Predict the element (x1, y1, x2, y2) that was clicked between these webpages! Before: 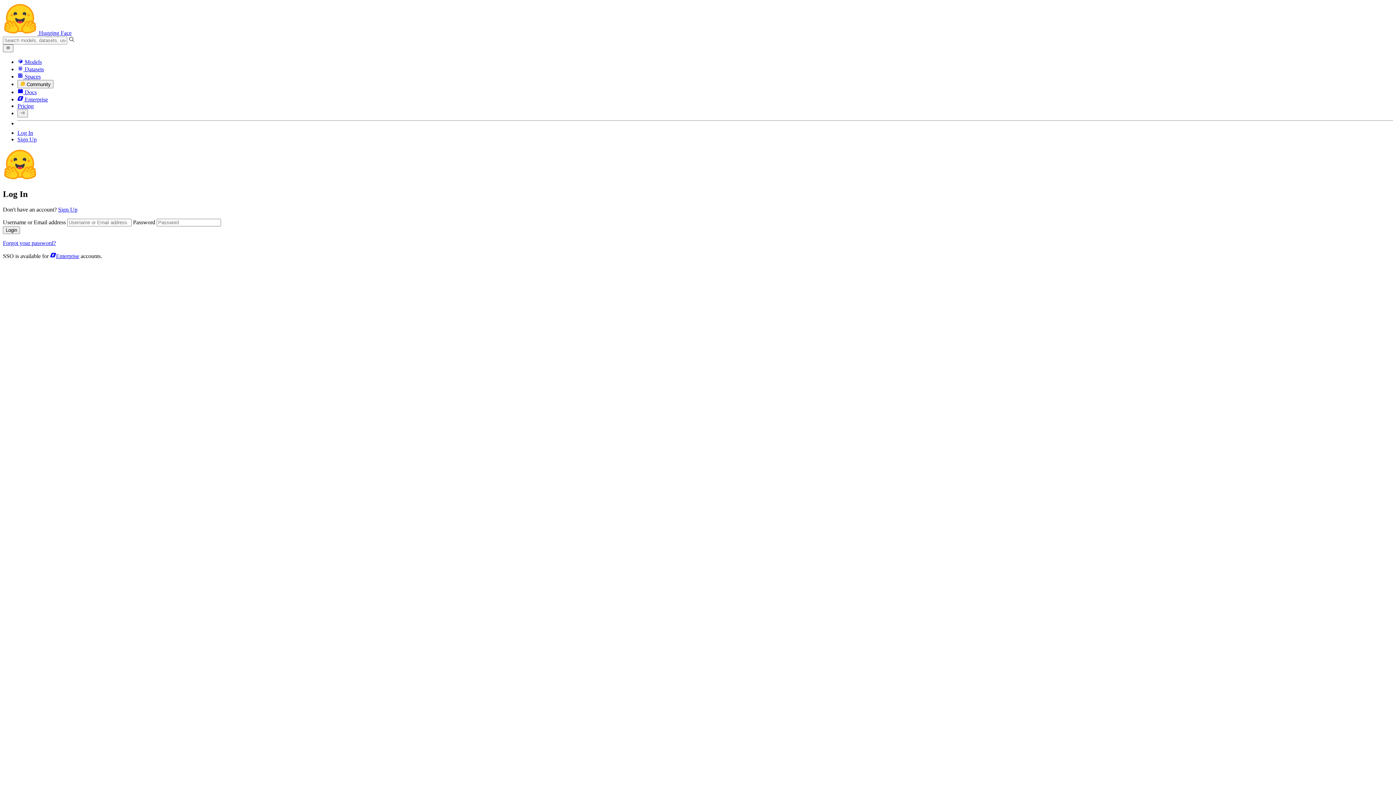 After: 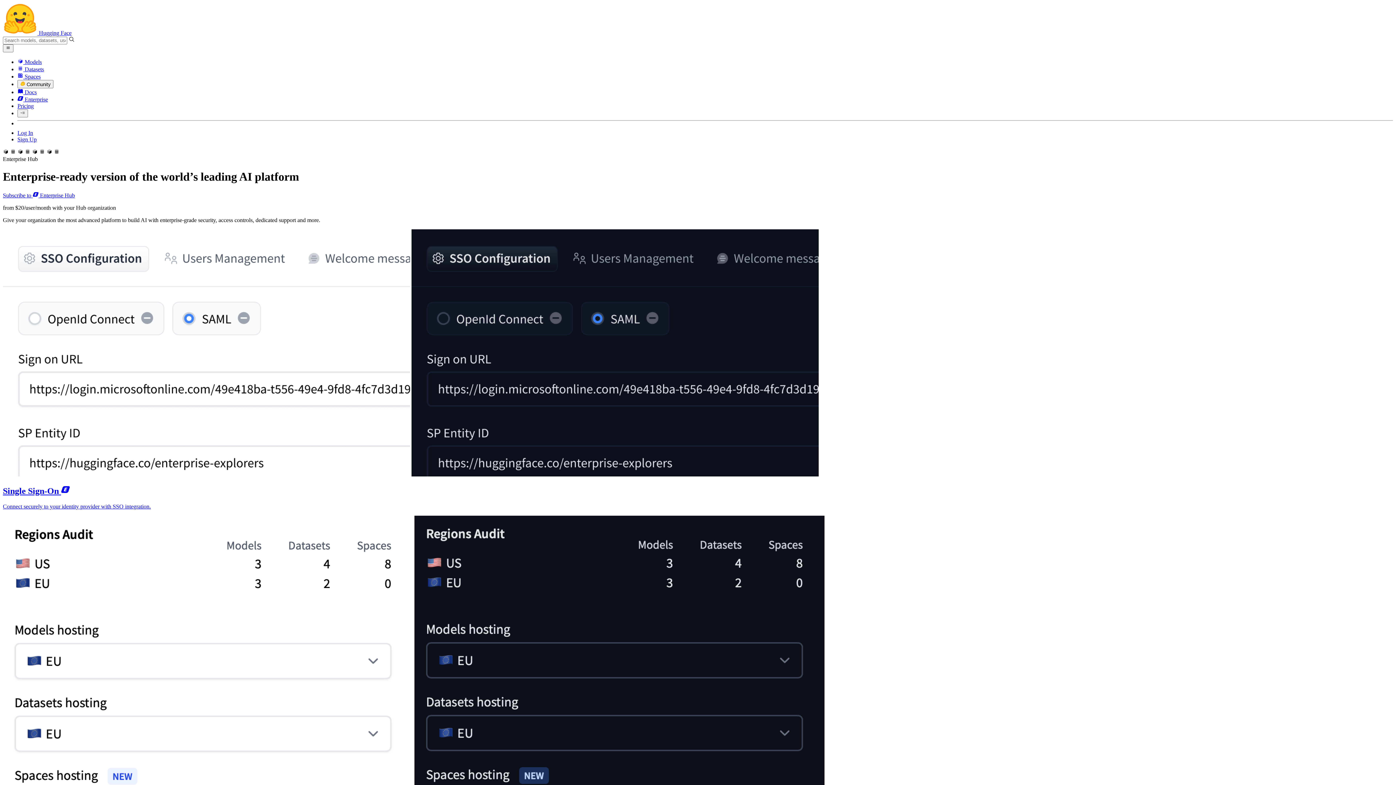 Action: bbox: (17, 96, 48, 102) label:  Enterprise